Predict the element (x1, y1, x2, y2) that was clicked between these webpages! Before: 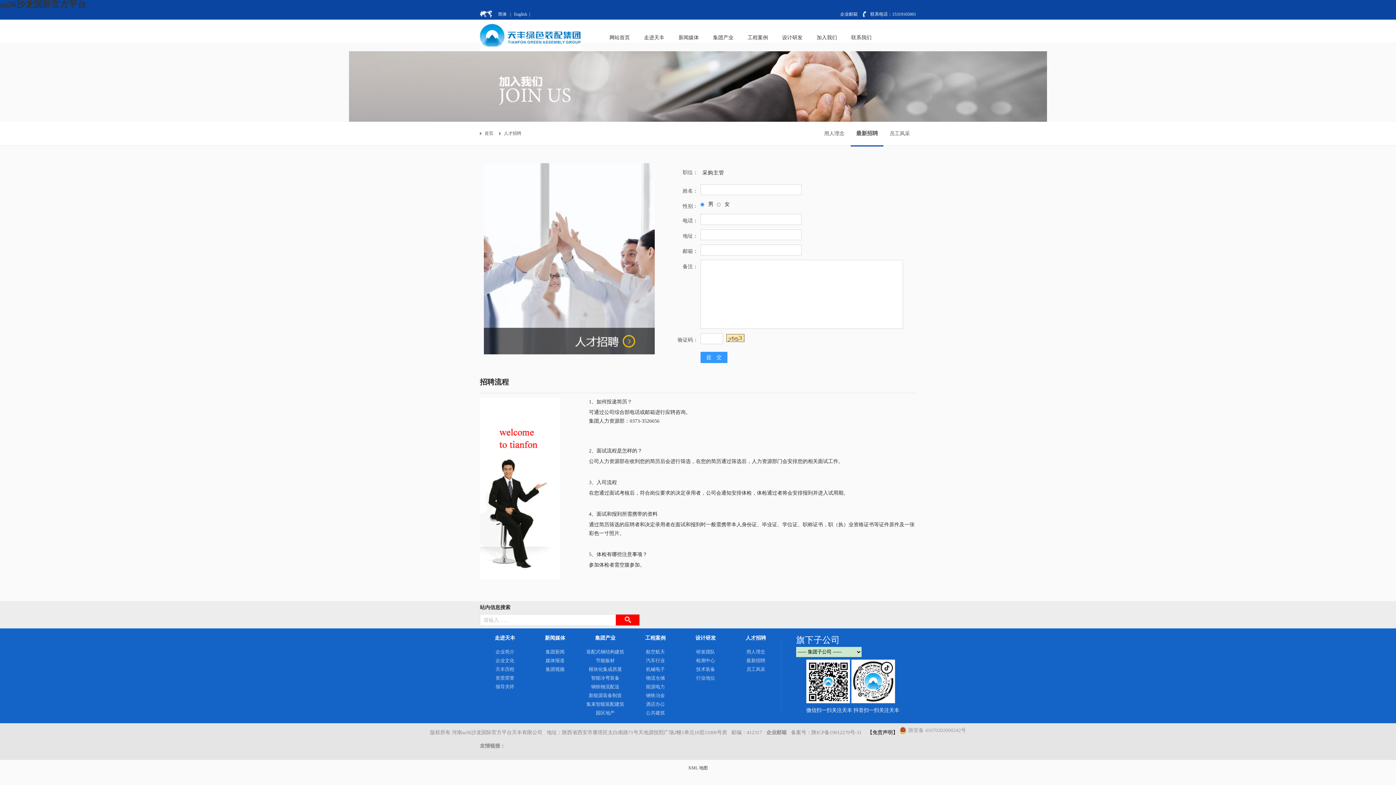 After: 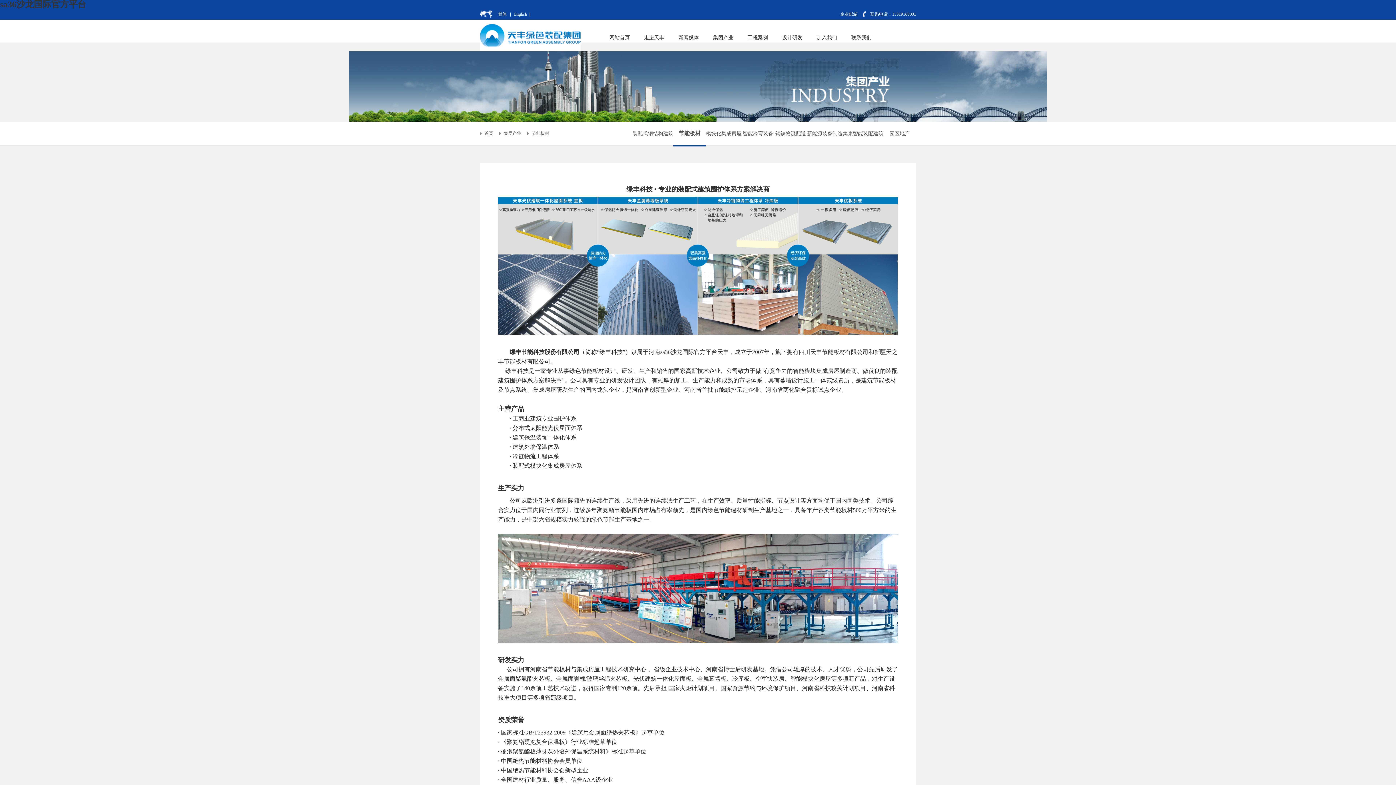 Action: label: 节能板材 bbox: (580, 656, 630, 665)